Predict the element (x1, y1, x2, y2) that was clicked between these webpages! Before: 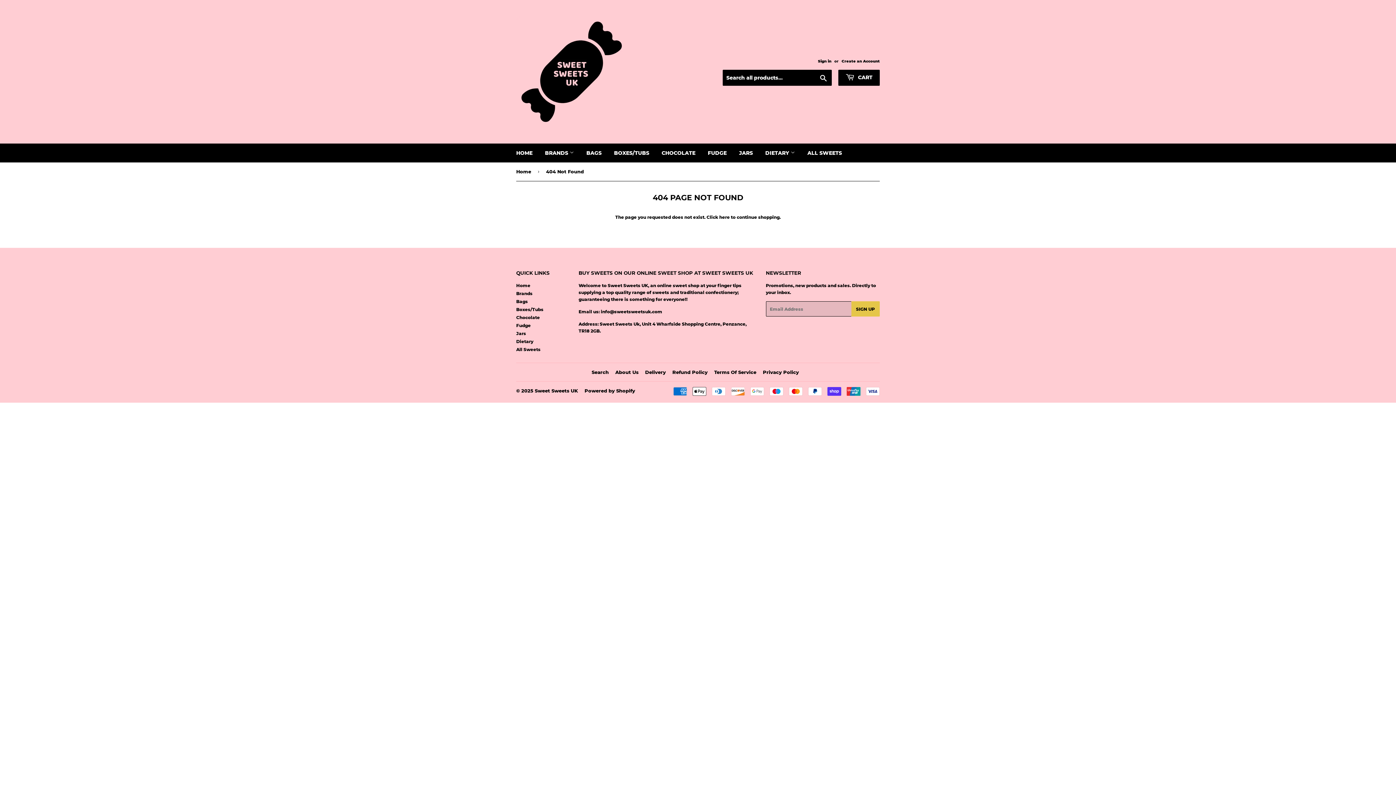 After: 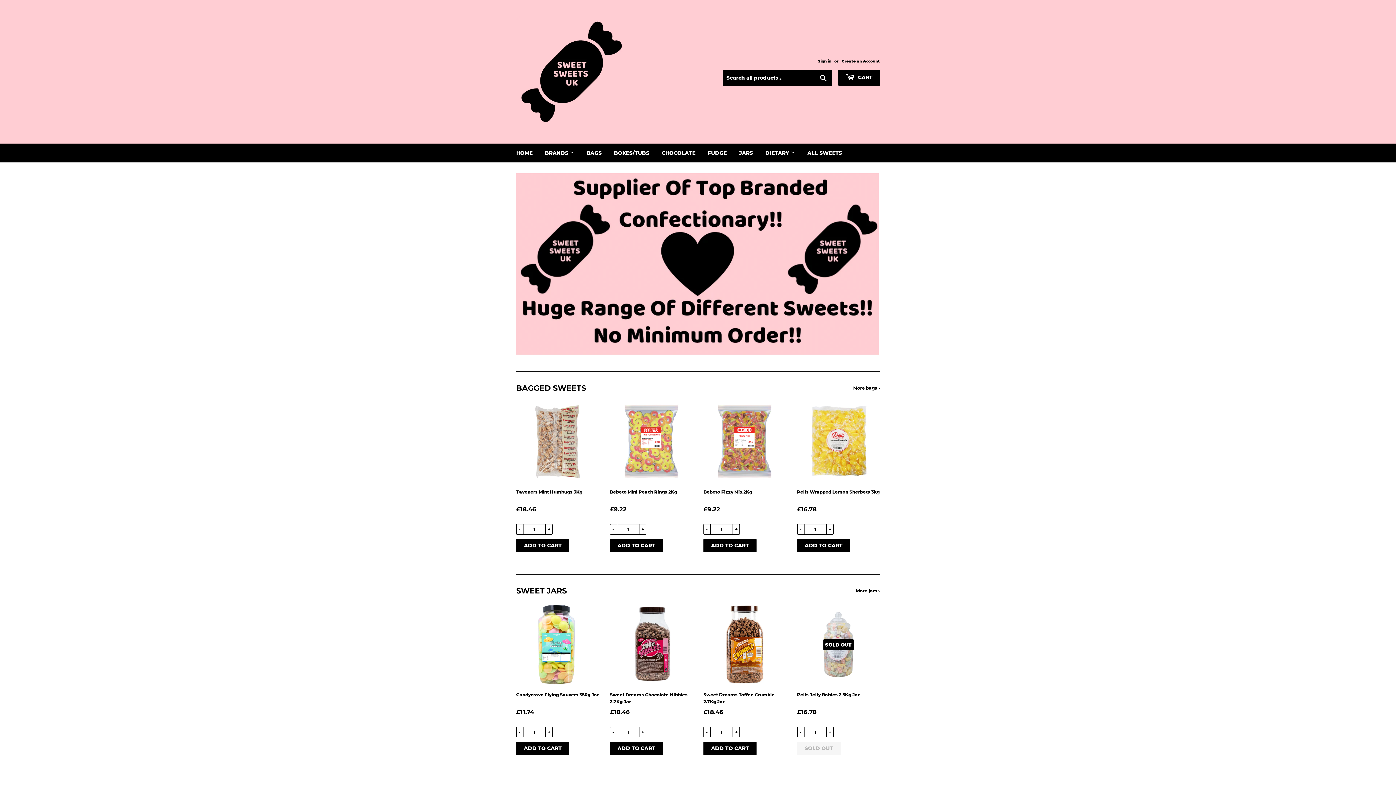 Action: bbox: (516, 162, 533, 180) label: Home